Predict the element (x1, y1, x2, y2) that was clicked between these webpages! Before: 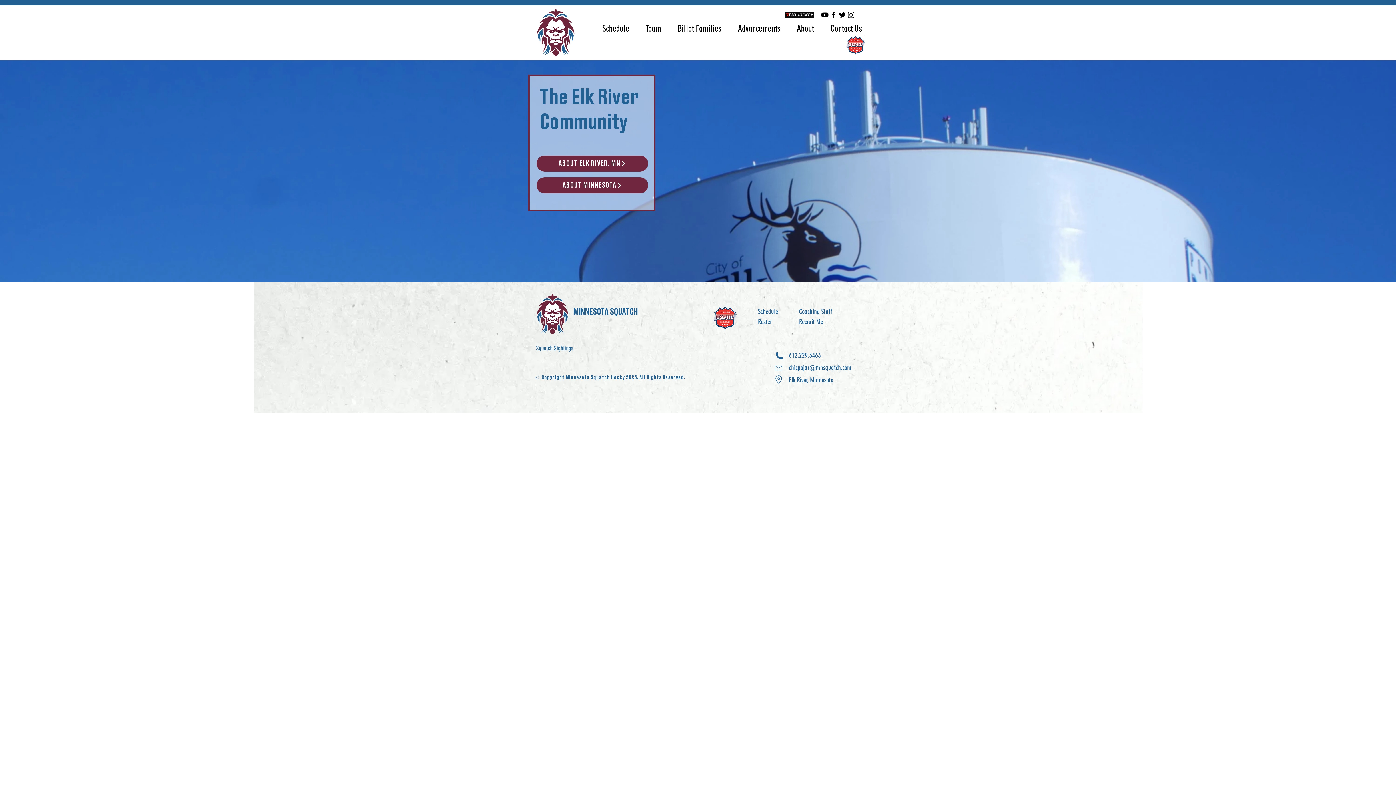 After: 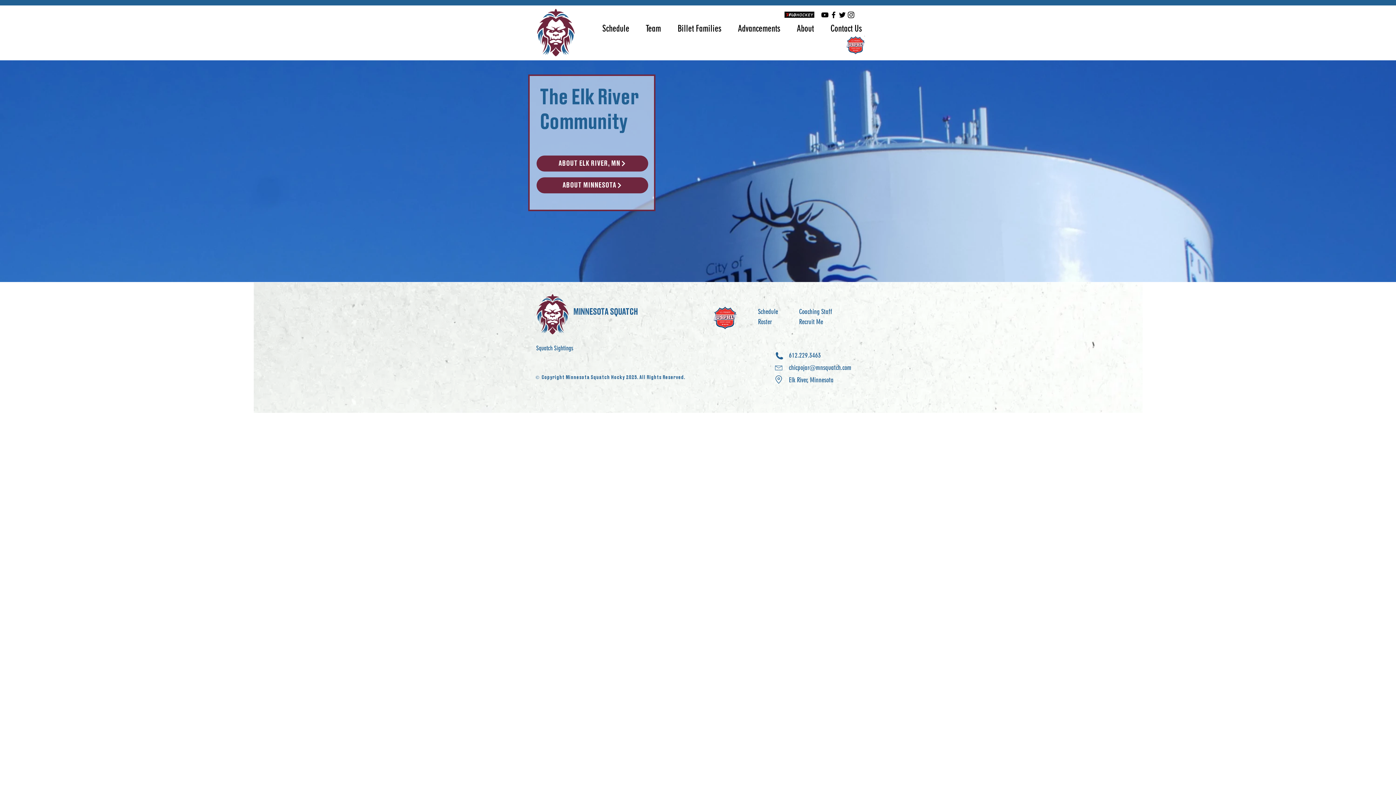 Action: label: Instagram bbox: (846, 10, 855, 19)